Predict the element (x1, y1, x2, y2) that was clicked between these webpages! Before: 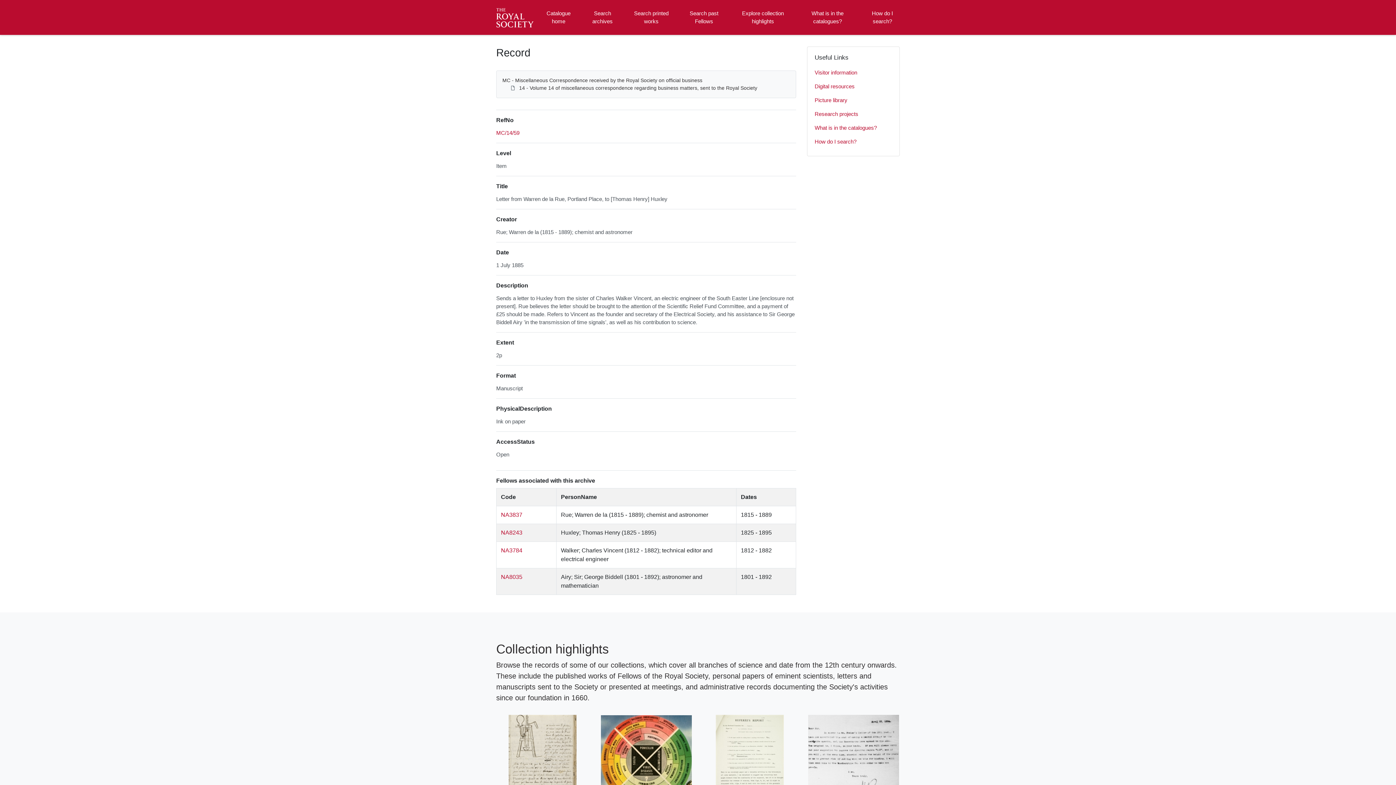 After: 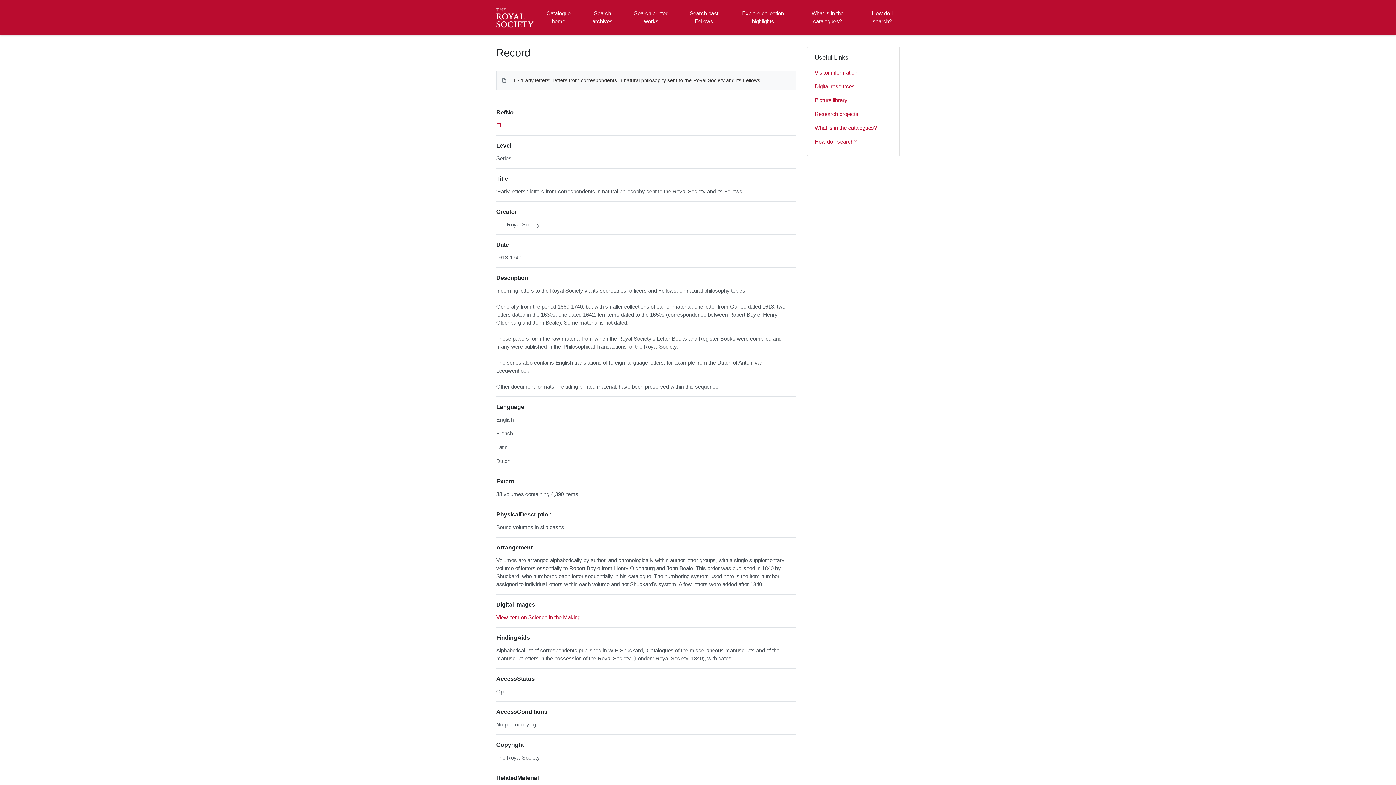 Action: bbox: (496, 715, 589, 820) label: Early Letters